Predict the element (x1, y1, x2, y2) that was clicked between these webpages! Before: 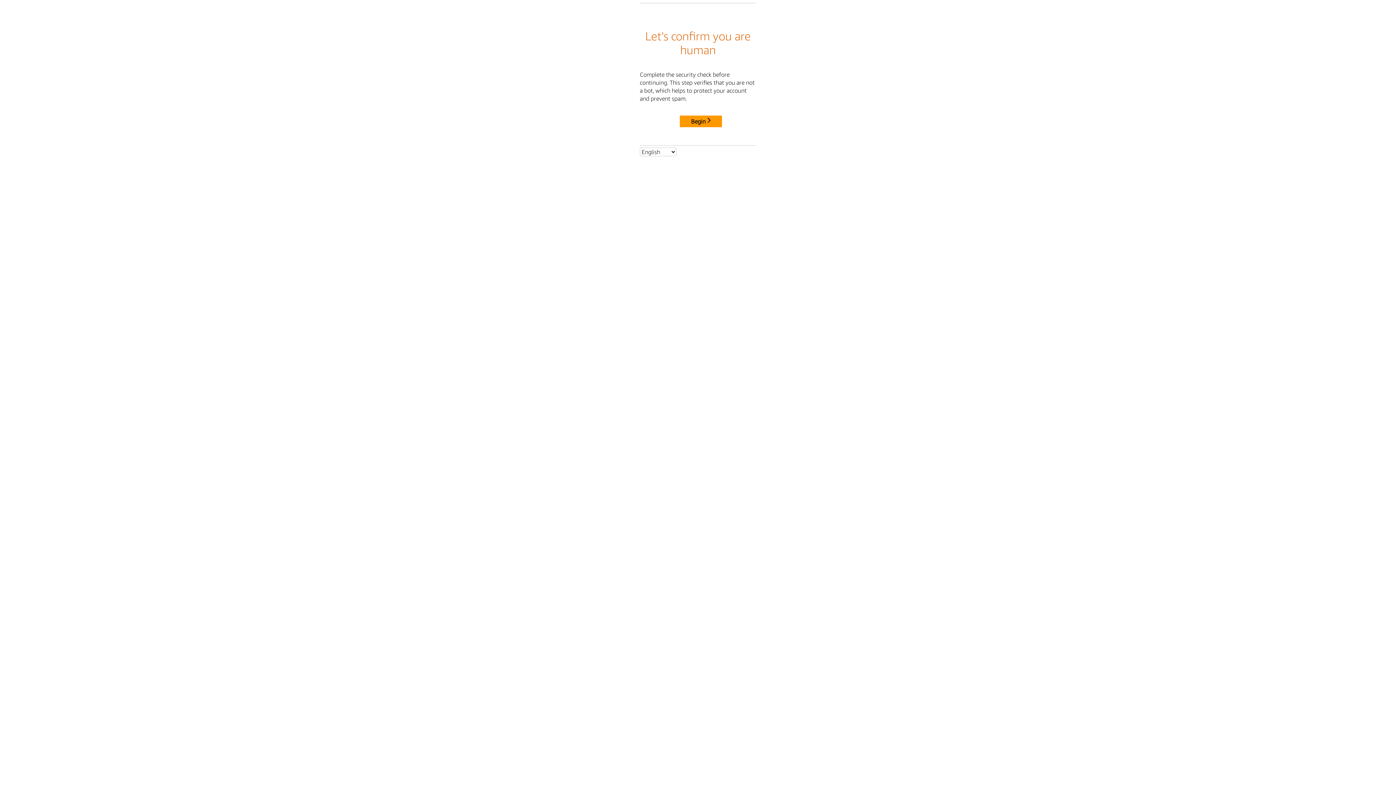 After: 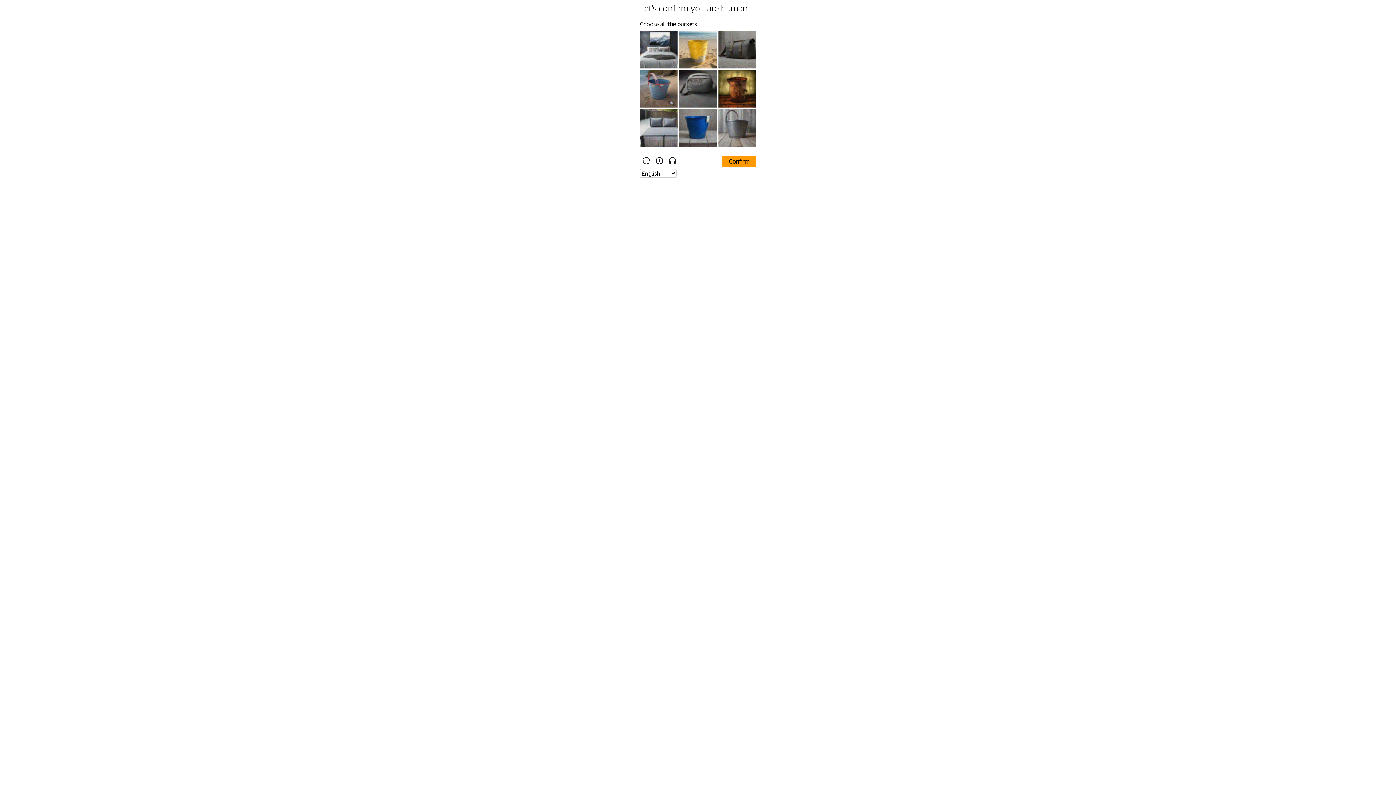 Action: label: Begin bbox: (680, 115, 722, 127)